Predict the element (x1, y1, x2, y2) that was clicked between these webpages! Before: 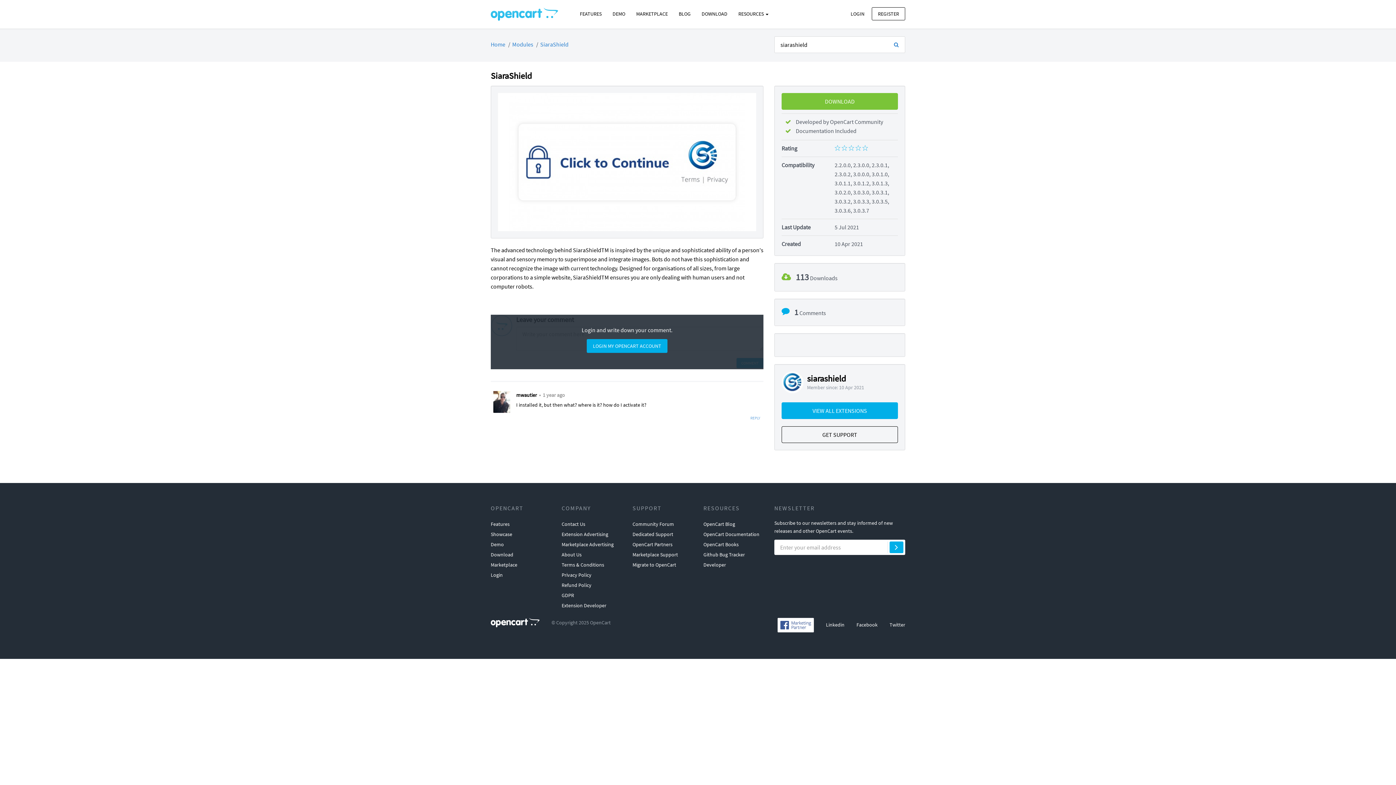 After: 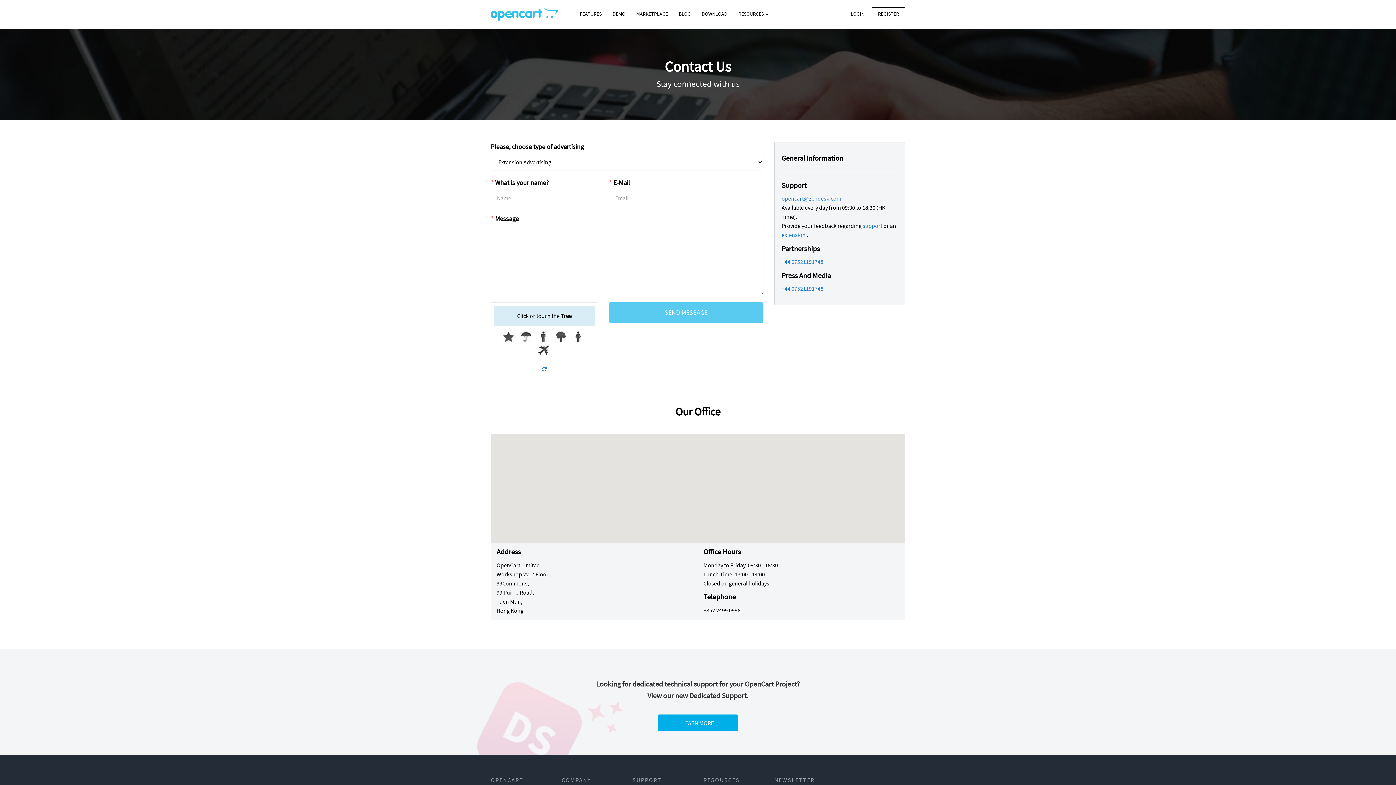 Action: label: Extension Advertising bbox: (561, 529, 608, 539)